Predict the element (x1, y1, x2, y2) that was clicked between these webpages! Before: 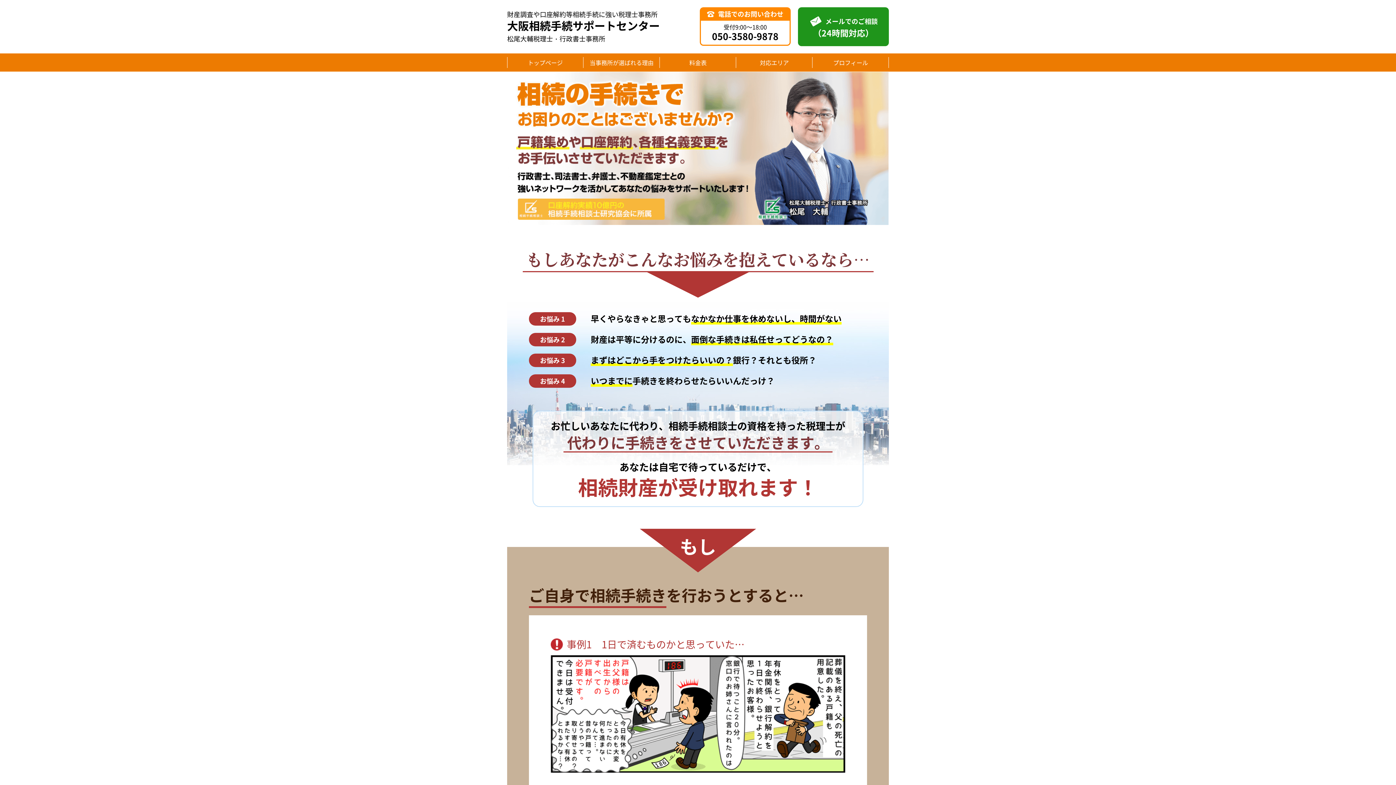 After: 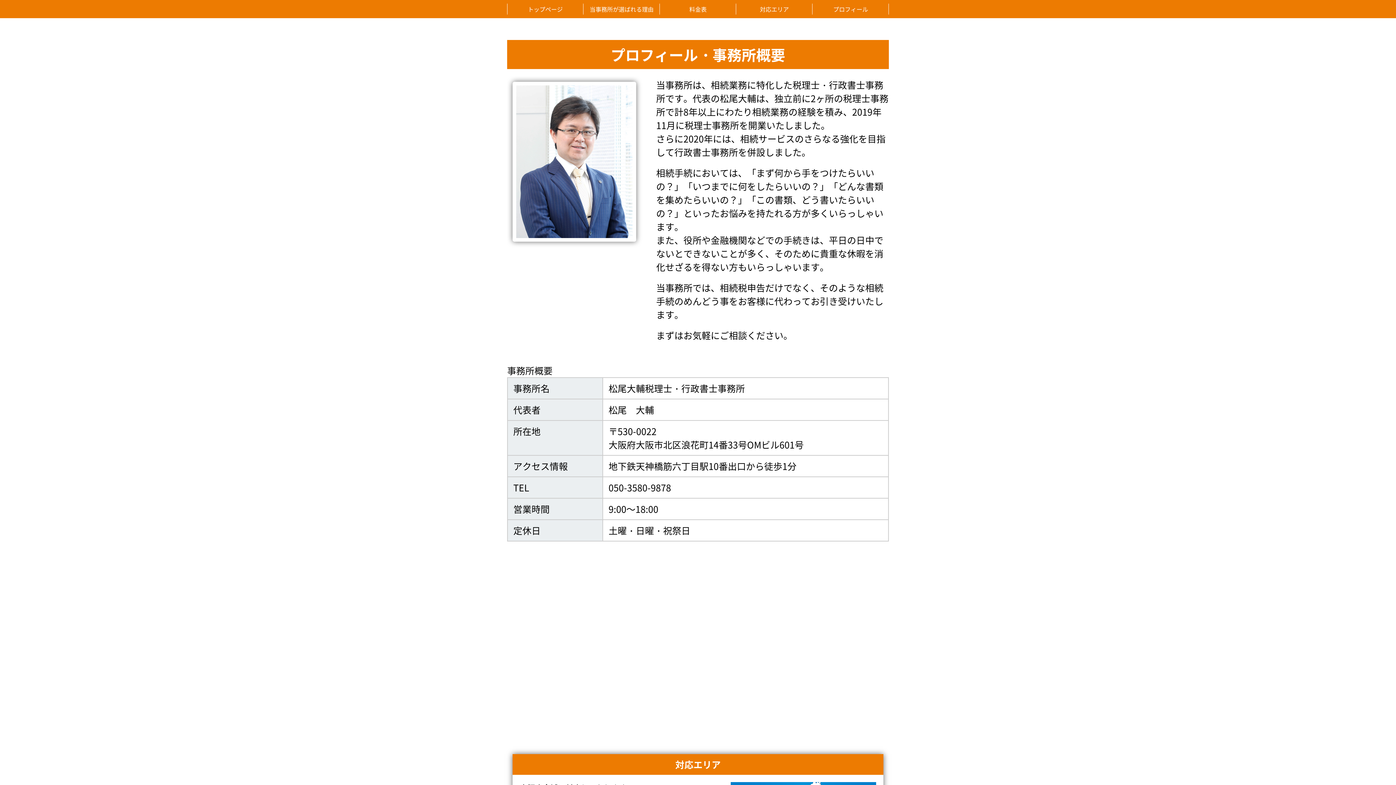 Action: label: プロフィール bbox: (812, 53, 889, 71)